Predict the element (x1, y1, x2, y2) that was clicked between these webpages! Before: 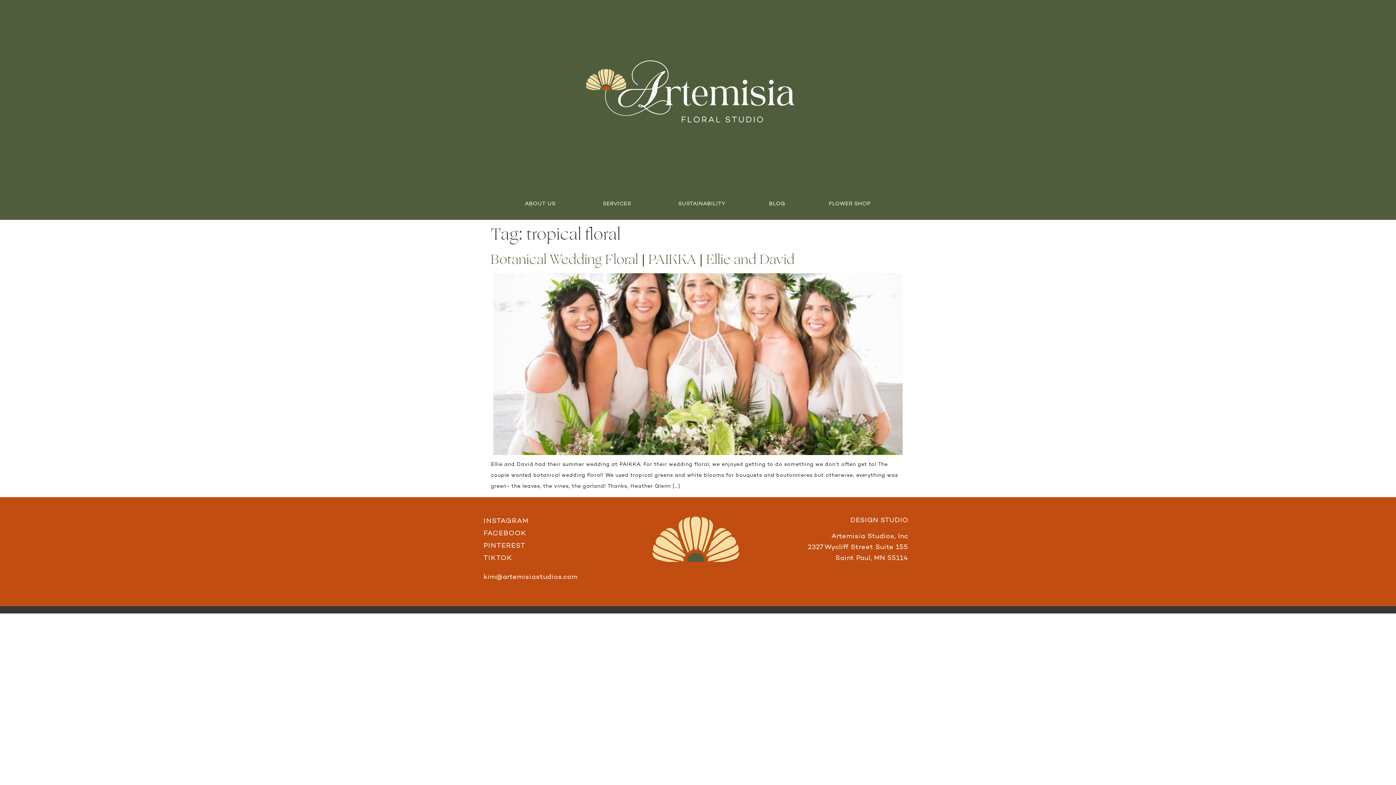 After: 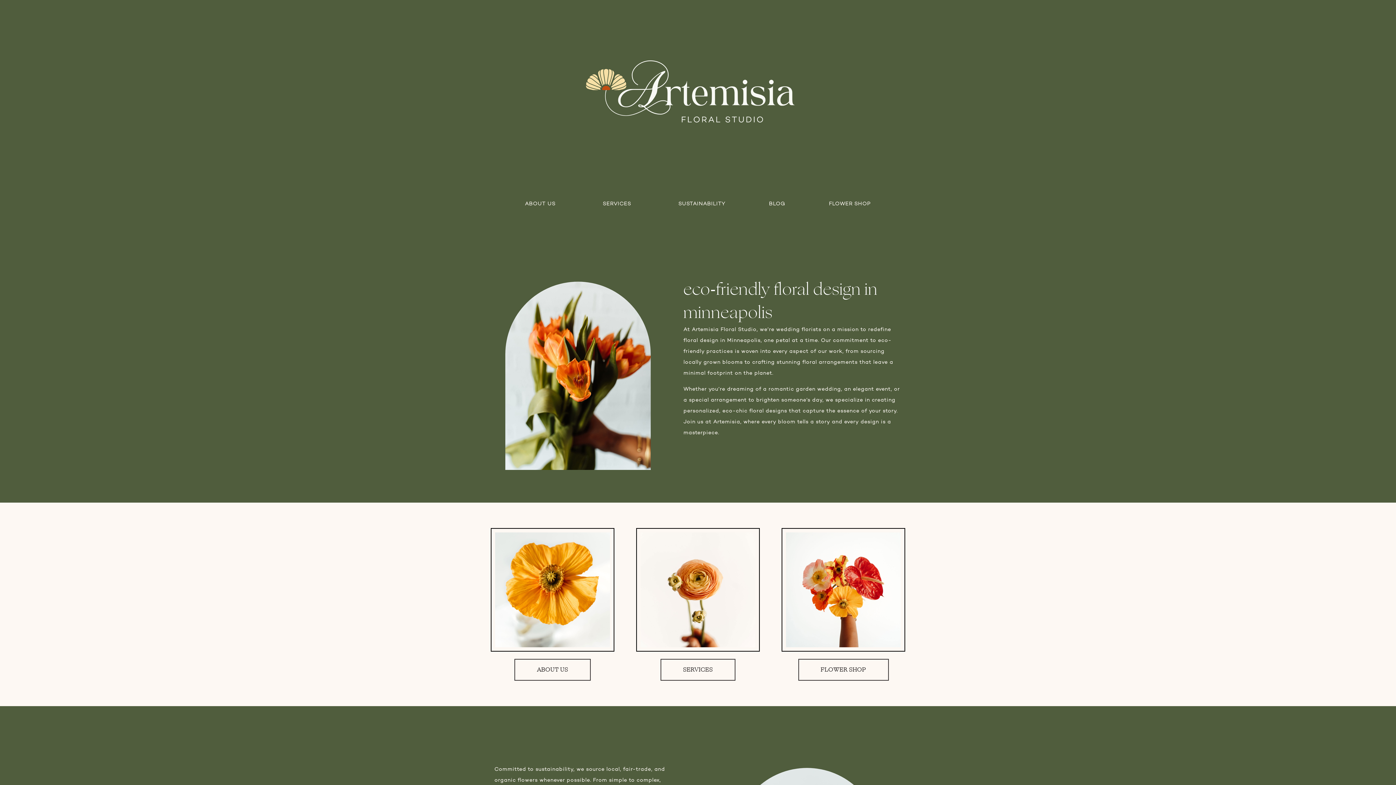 Action: bbox: (580, 43, 816, 144)